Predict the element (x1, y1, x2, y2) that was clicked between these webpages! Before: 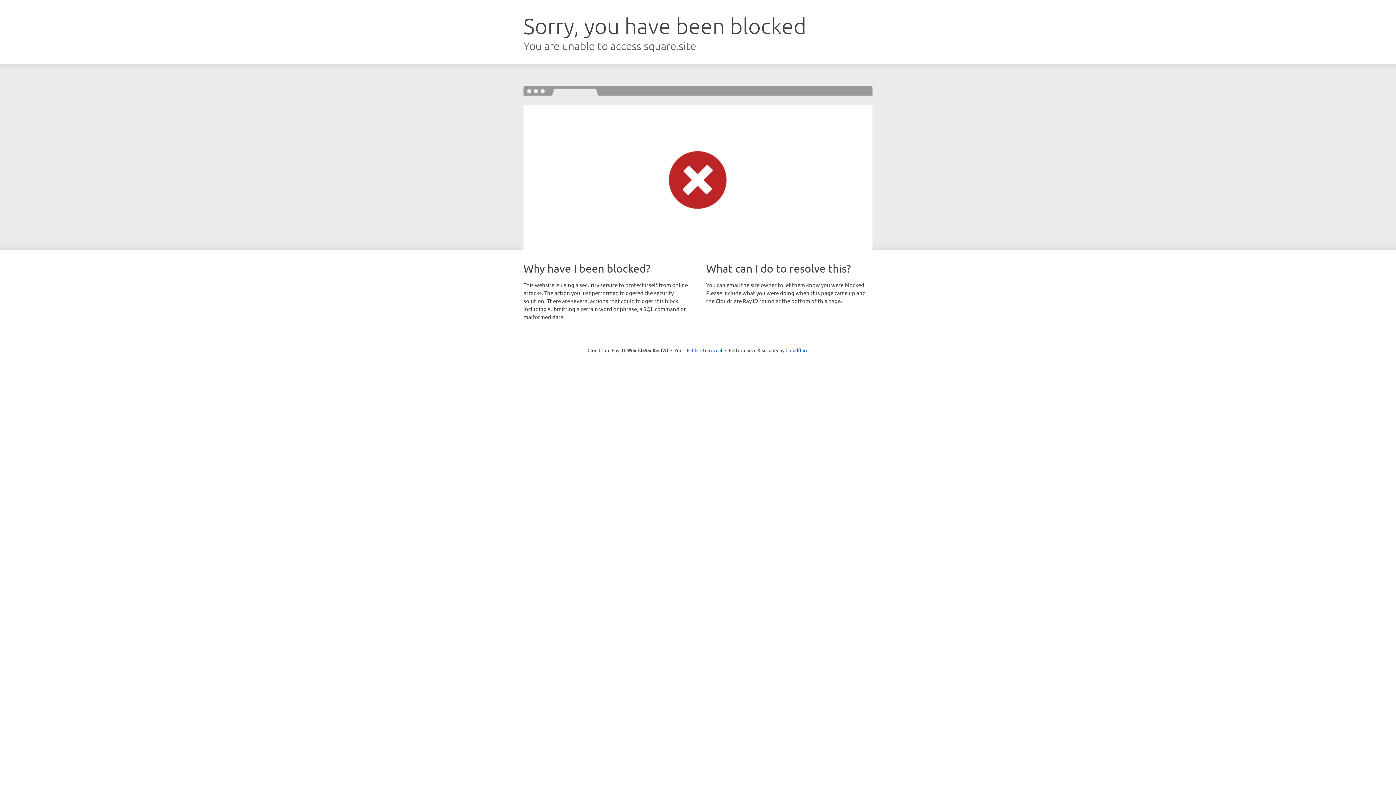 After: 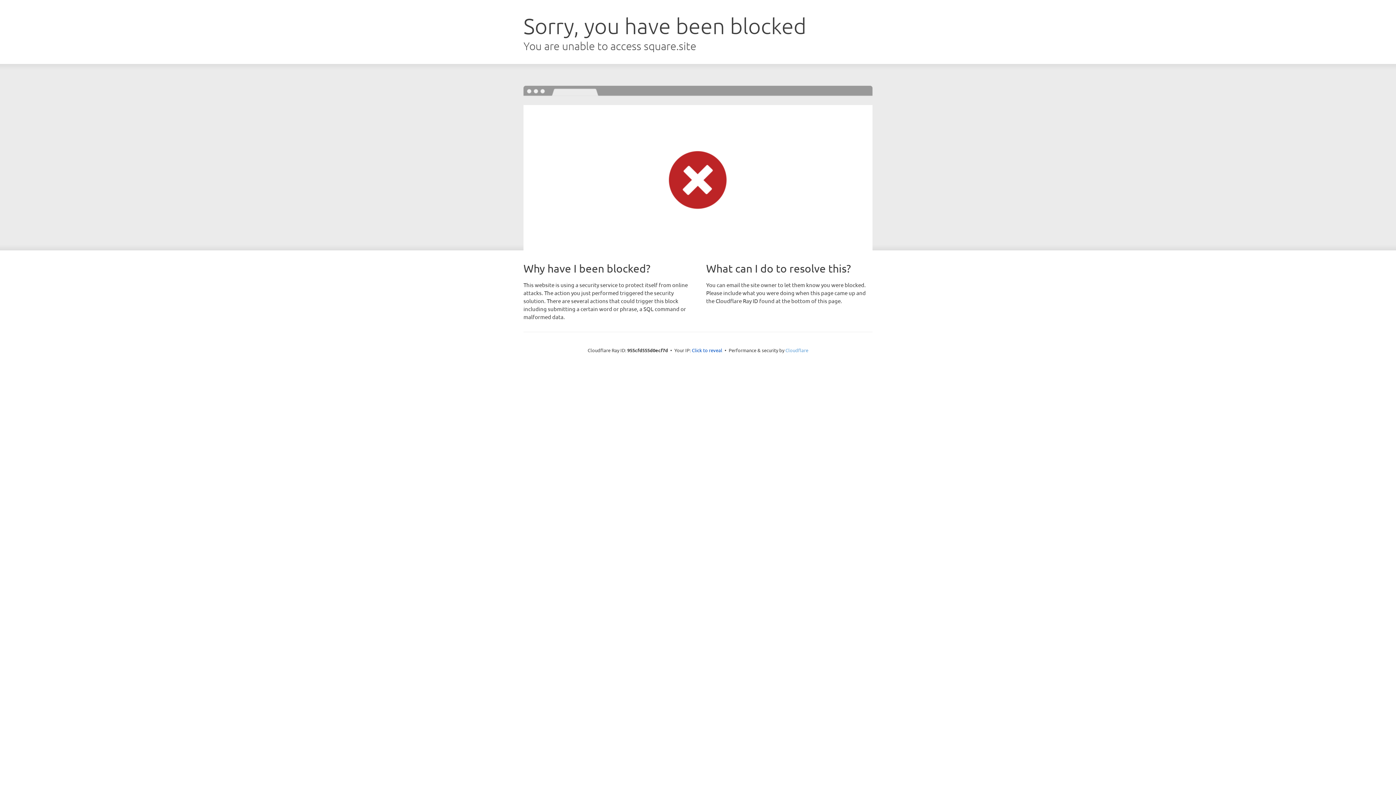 Action: bbox: (785, 347, 808, 353) label: Cloudflare